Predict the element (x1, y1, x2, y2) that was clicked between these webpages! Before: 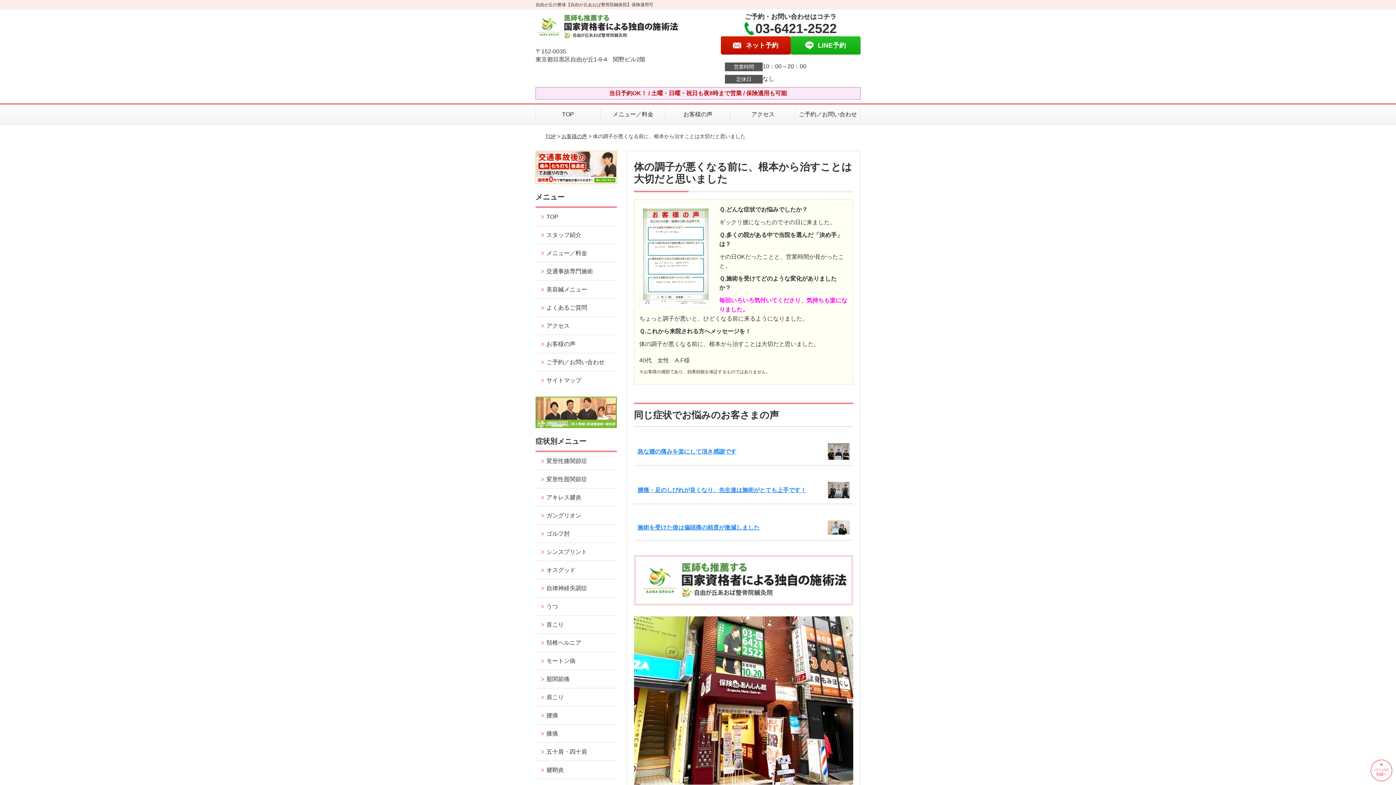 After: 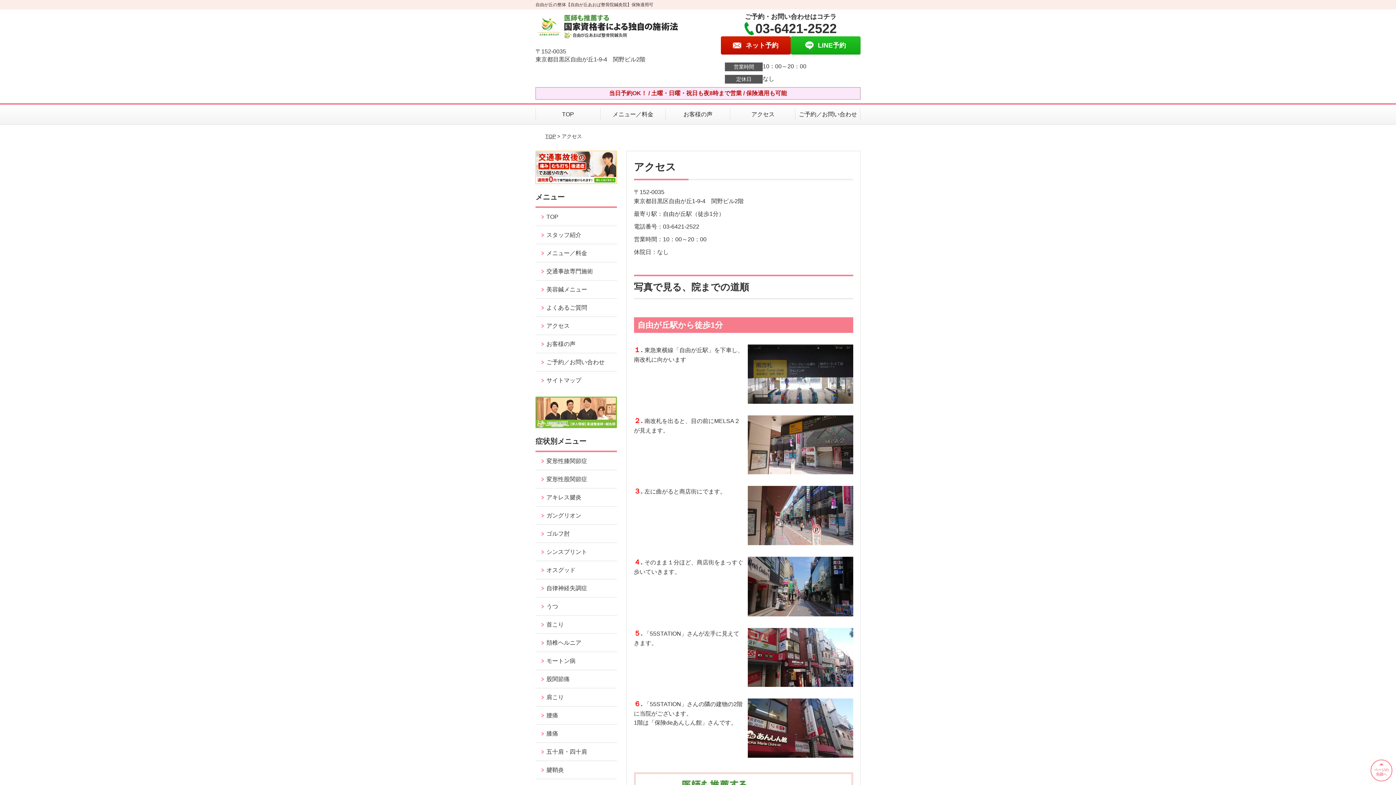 Action: label: アクセス bbox: (535, 317, 616, 334)